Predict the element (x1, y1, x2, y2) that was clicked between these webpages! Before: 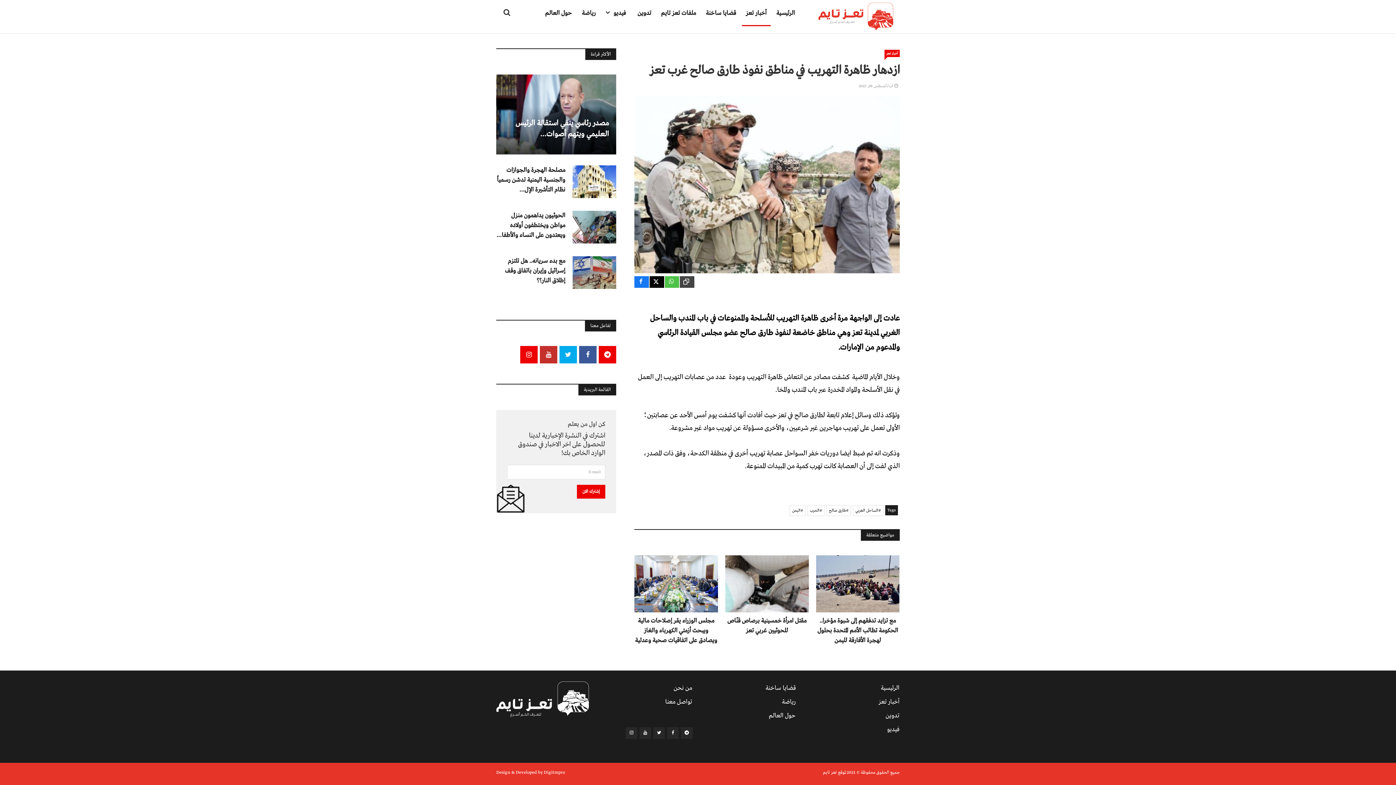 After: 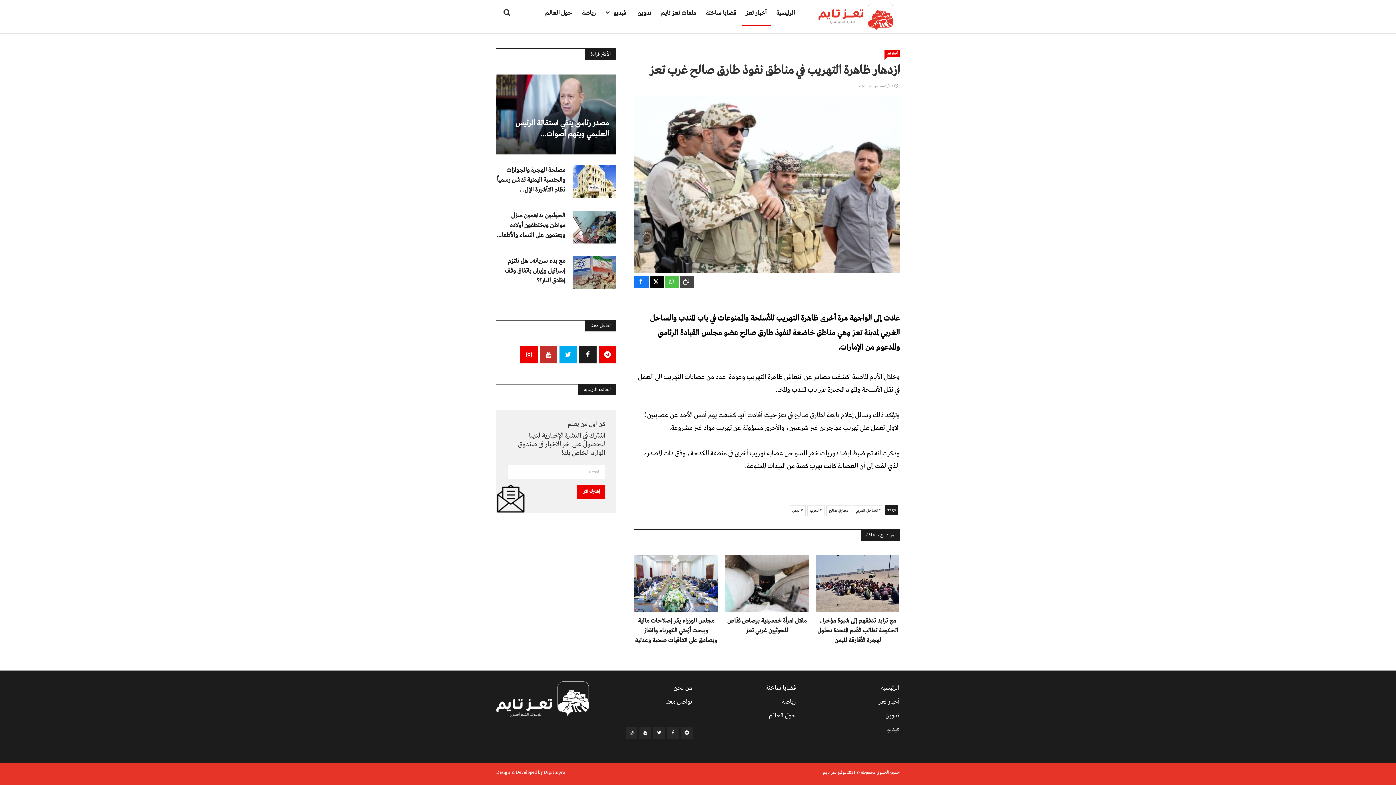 Action: bbox: (579, 346, 596, 363)